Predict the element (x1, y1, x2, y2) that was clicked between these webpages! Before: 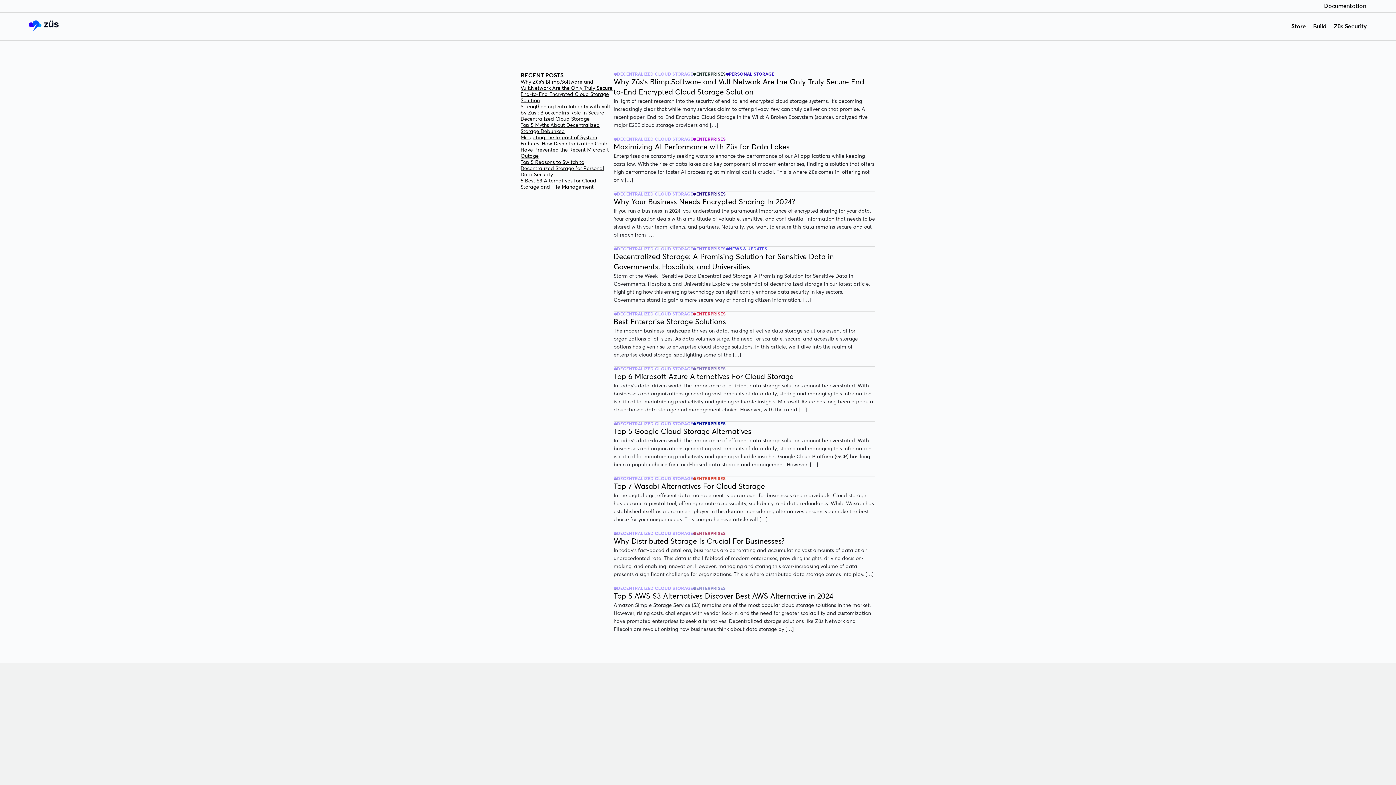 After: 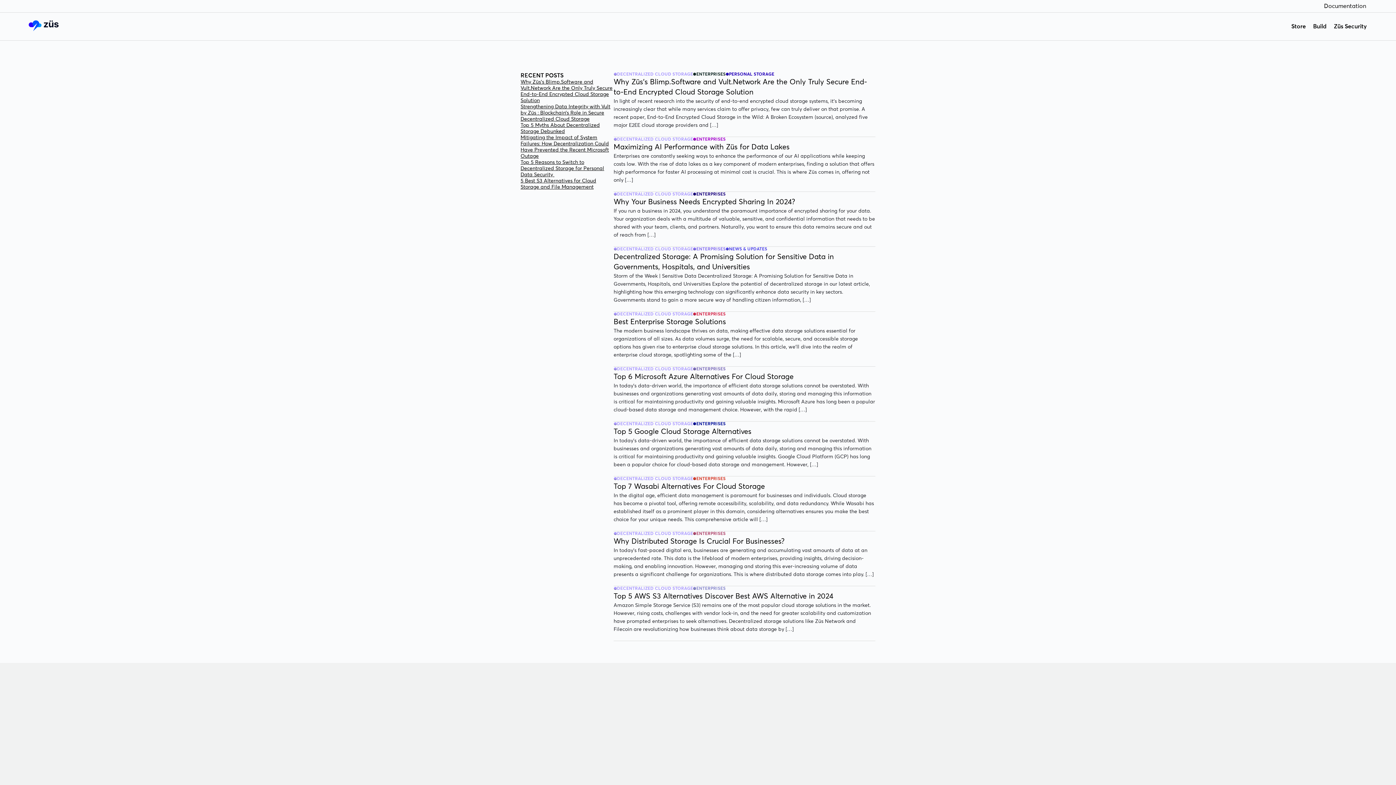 Action: label: Documentation bbox: (748, 726, 795, 733)